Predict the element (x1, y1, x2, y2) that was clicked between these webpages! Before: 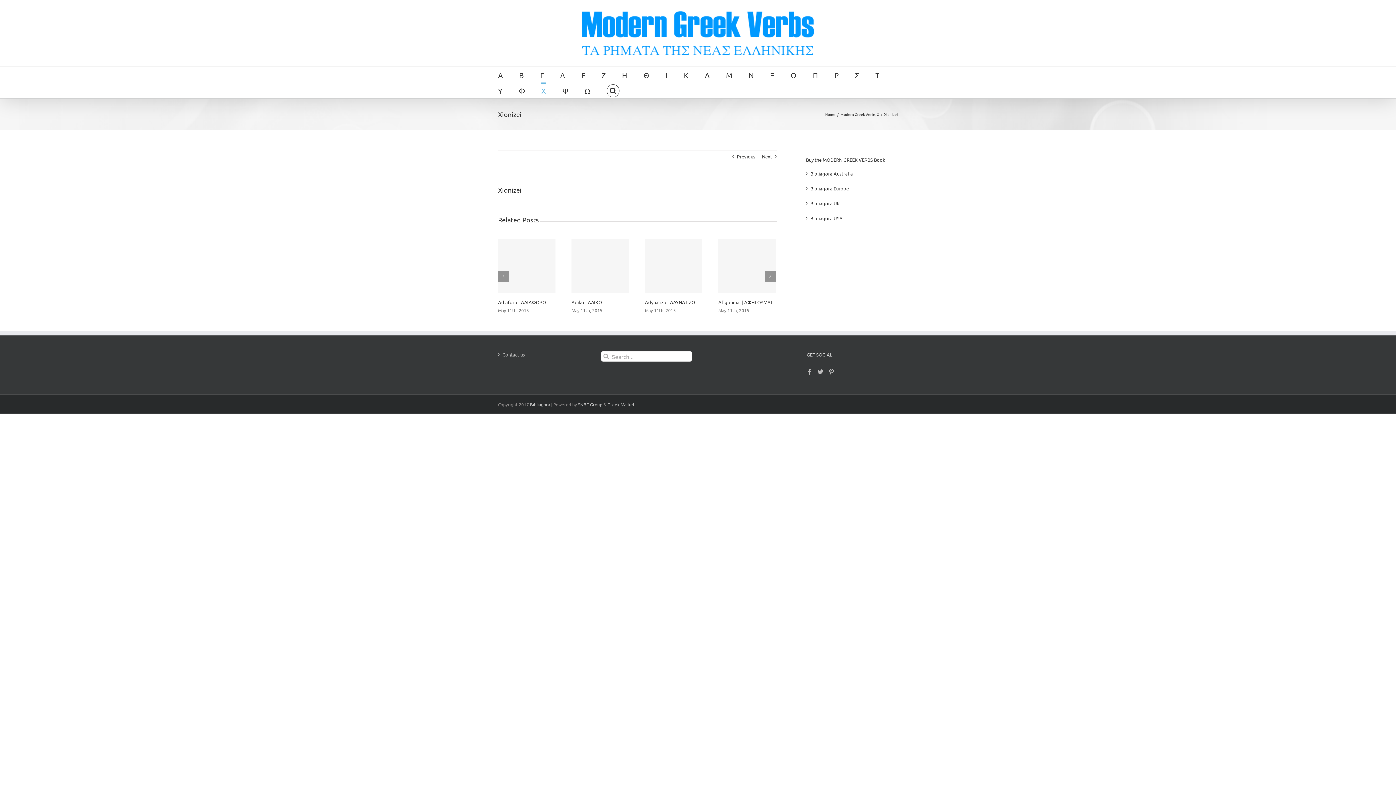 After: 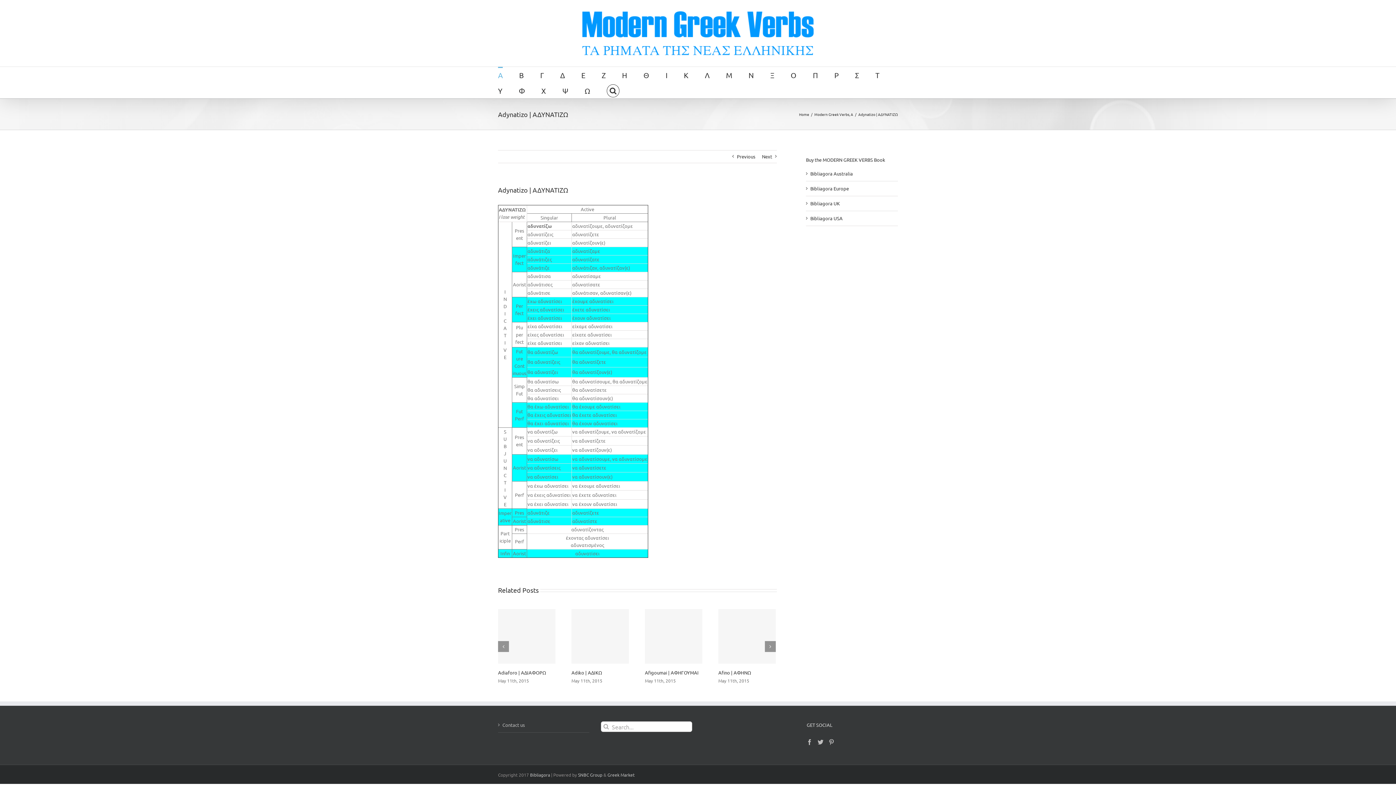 Action: label: Adynatizo | ΑΔΥΝΑΤΙΖΩ bbox: (645, 299, 695, 305)